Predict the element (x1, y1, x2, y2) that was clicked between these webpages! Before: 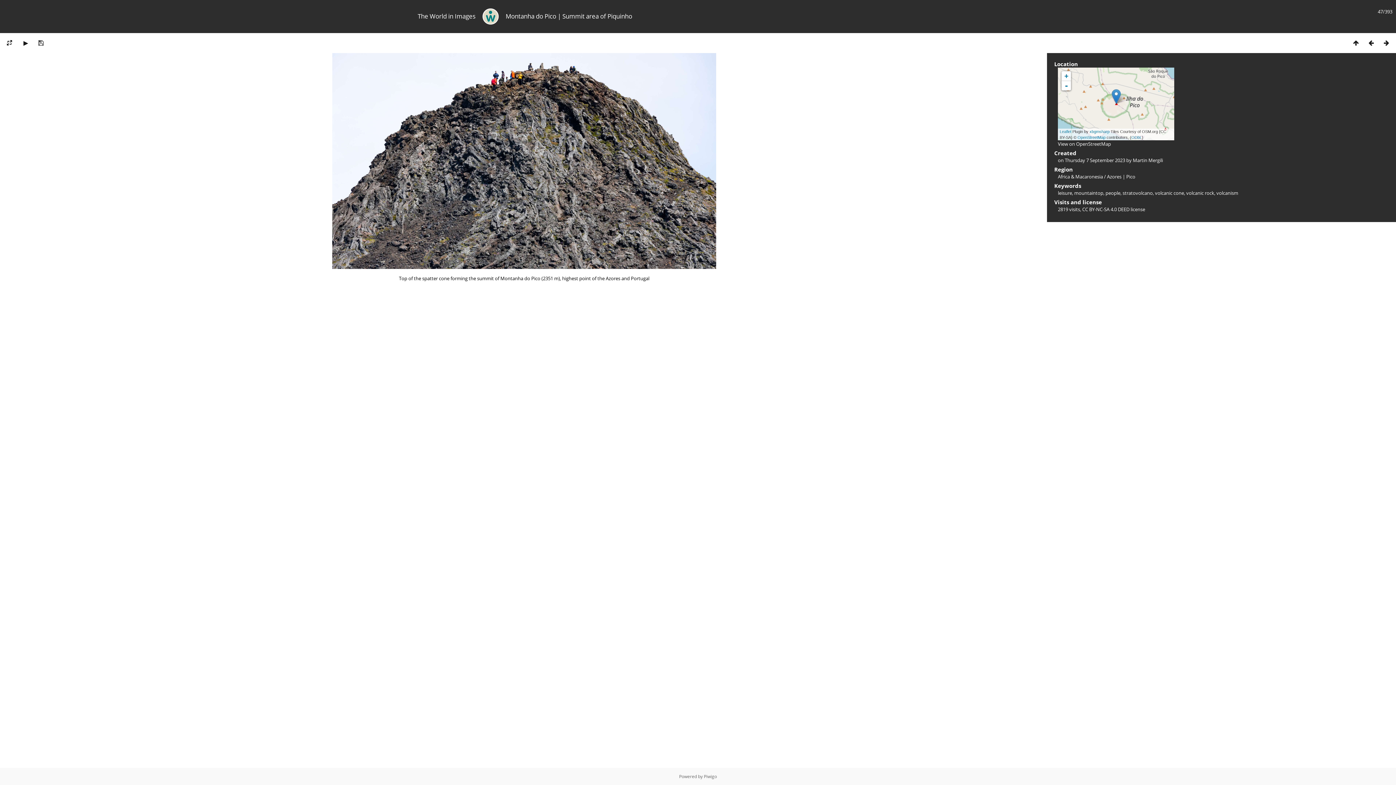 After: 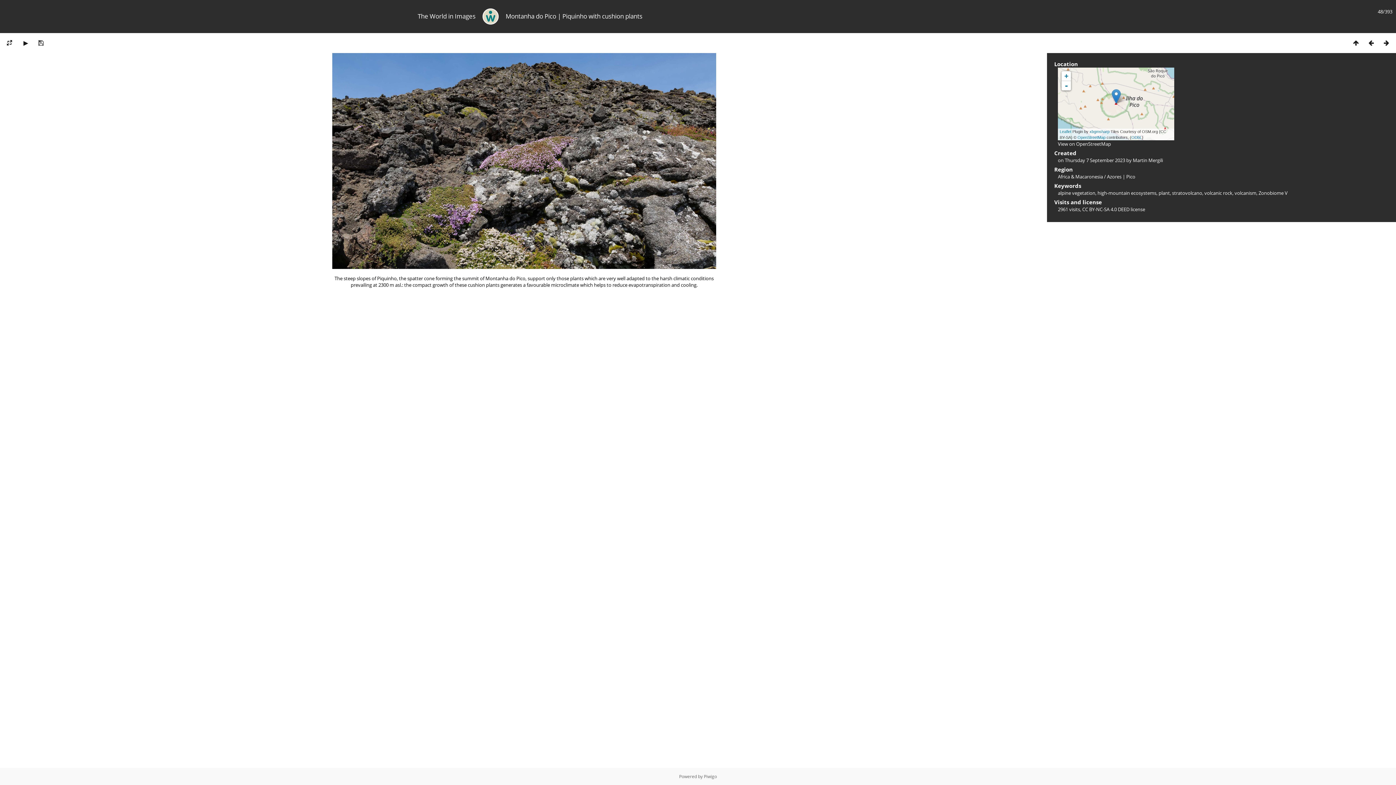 Action: bbox: (1379, 38, 1394, 46)